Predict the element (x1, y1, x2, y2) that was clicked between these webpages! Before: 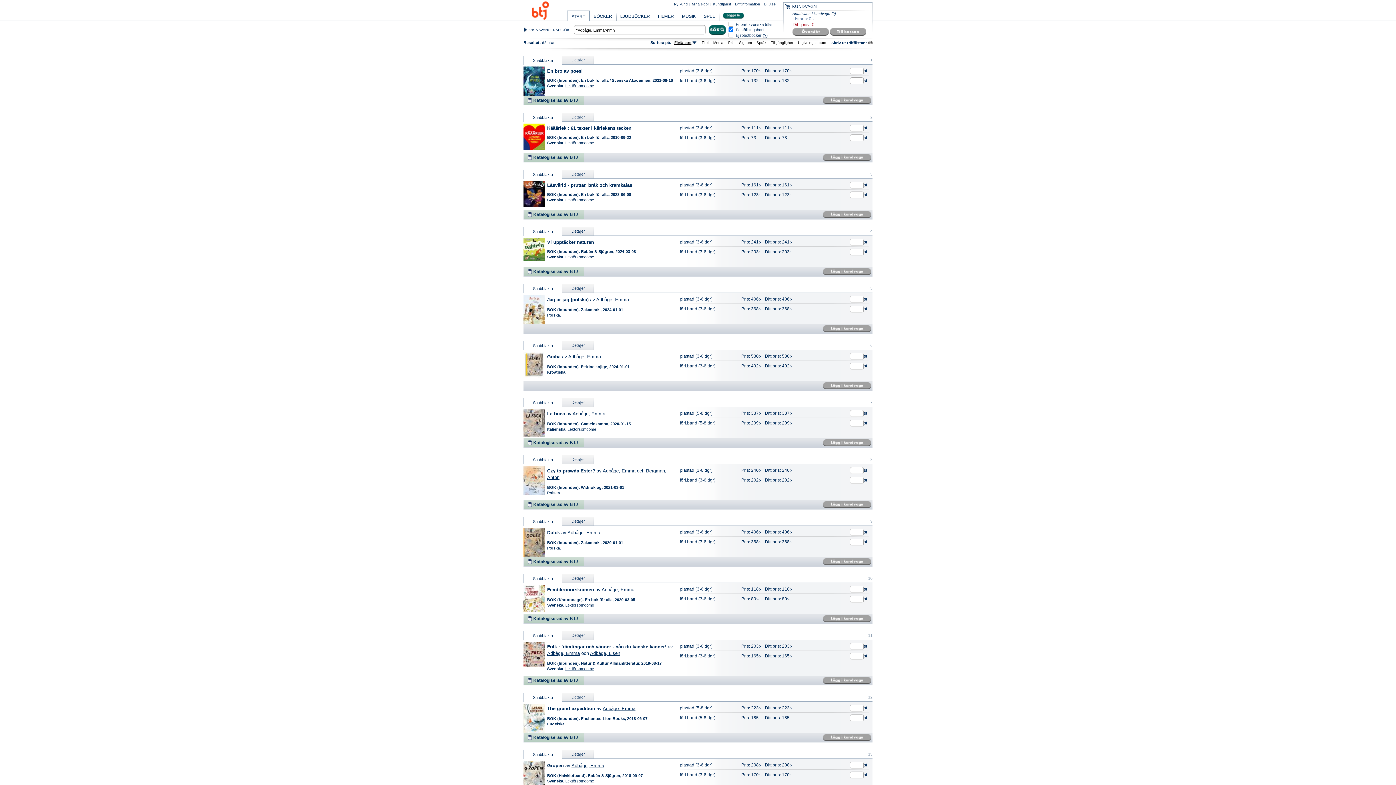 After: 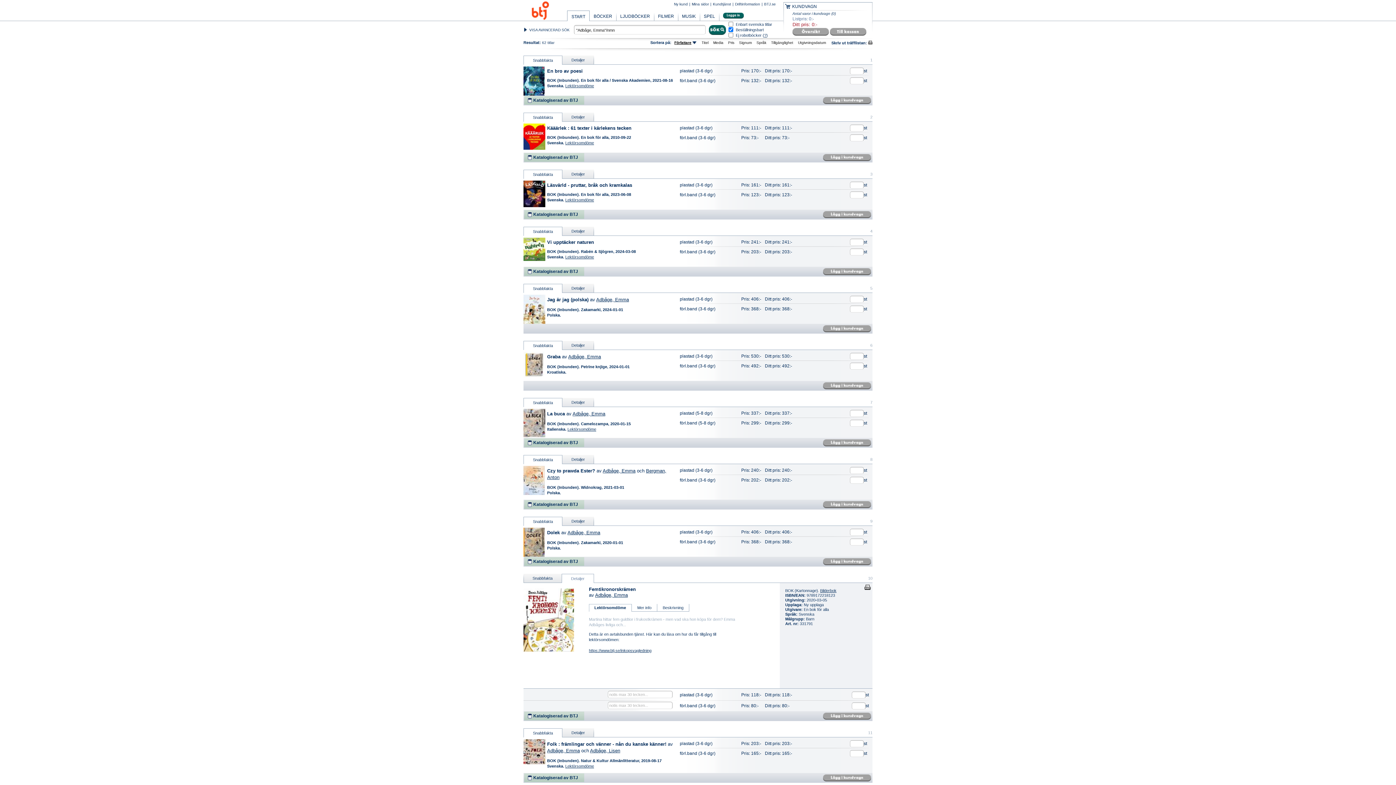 Action: bbox: (562, 574, 594, 582) label: Detaljer